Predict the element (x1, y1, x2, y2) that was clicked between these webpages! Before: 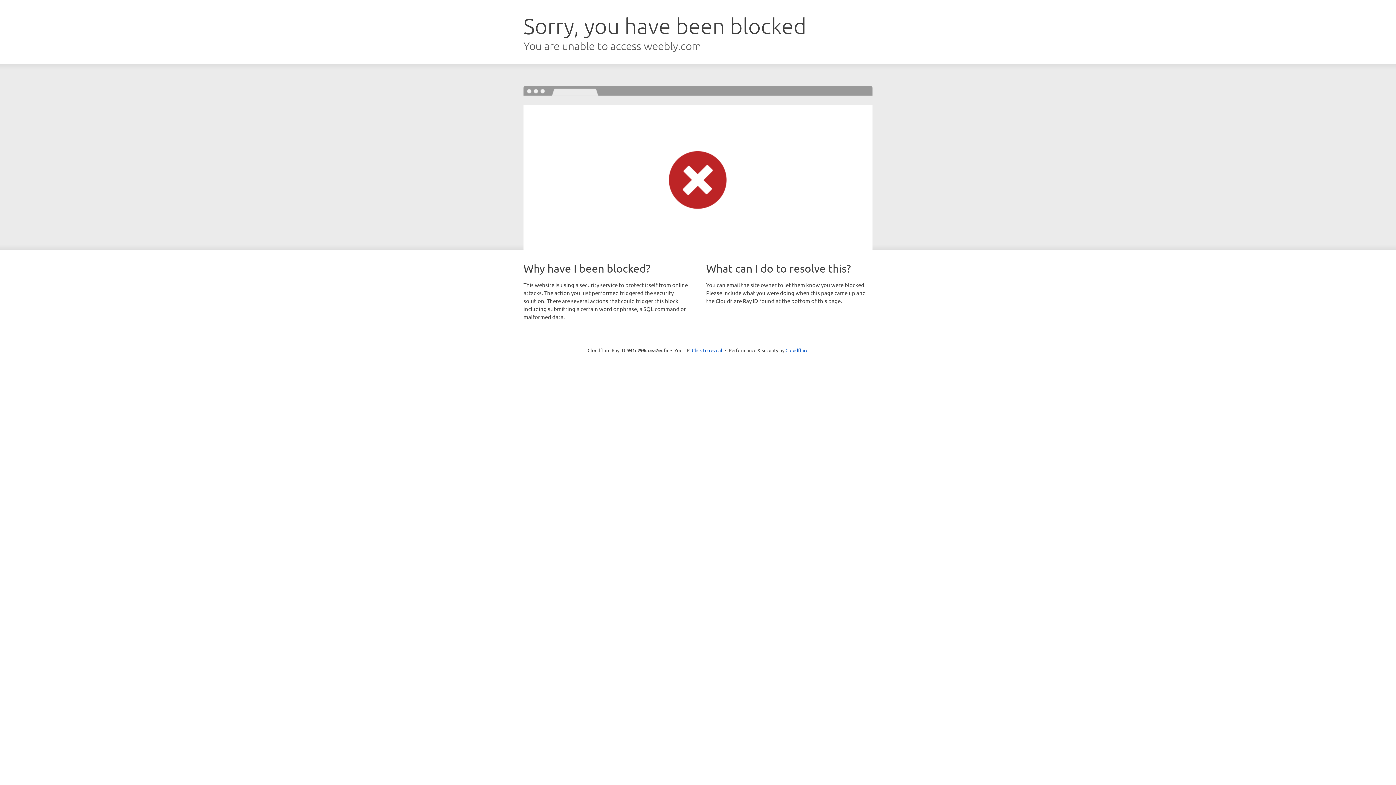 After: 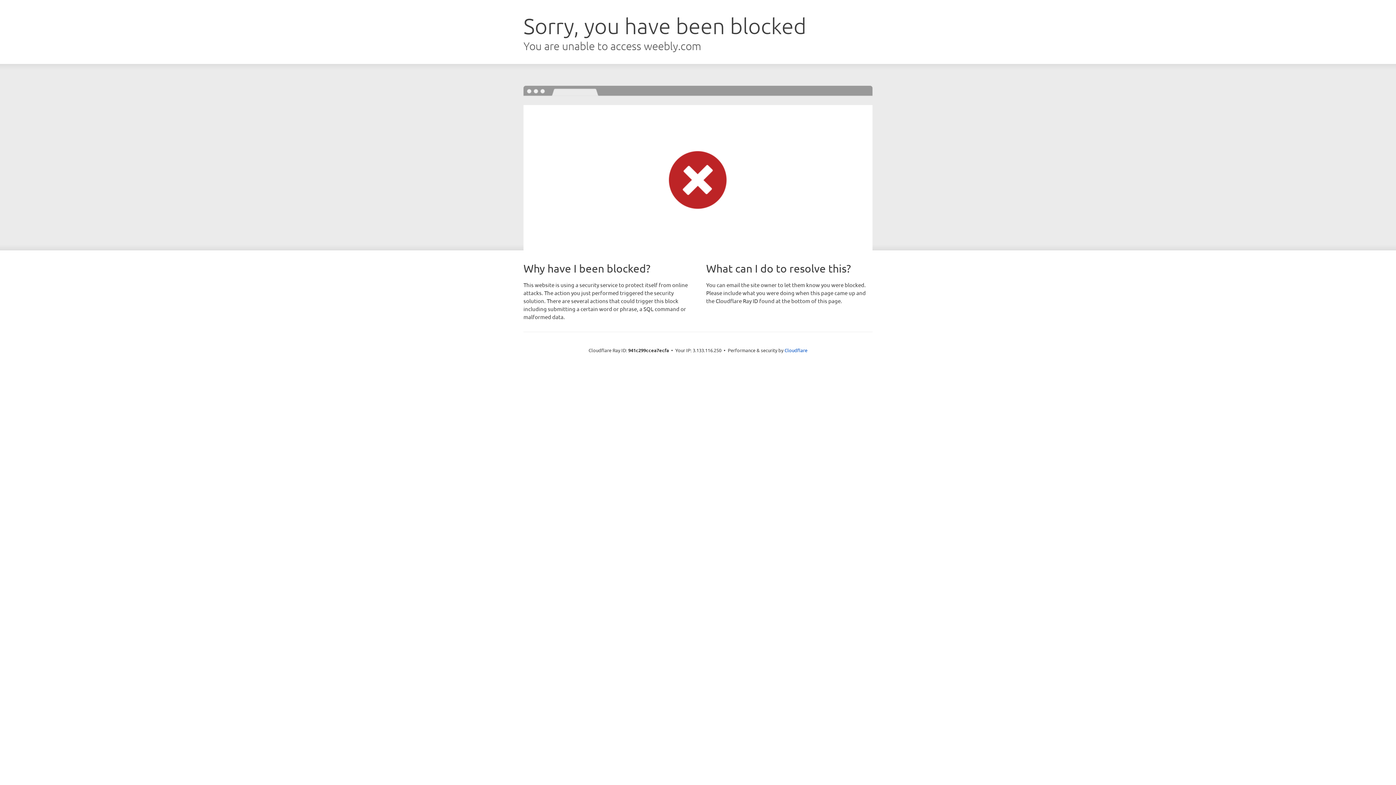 Action: label: Click to reveal bbox: (692, 346, 722, 353)